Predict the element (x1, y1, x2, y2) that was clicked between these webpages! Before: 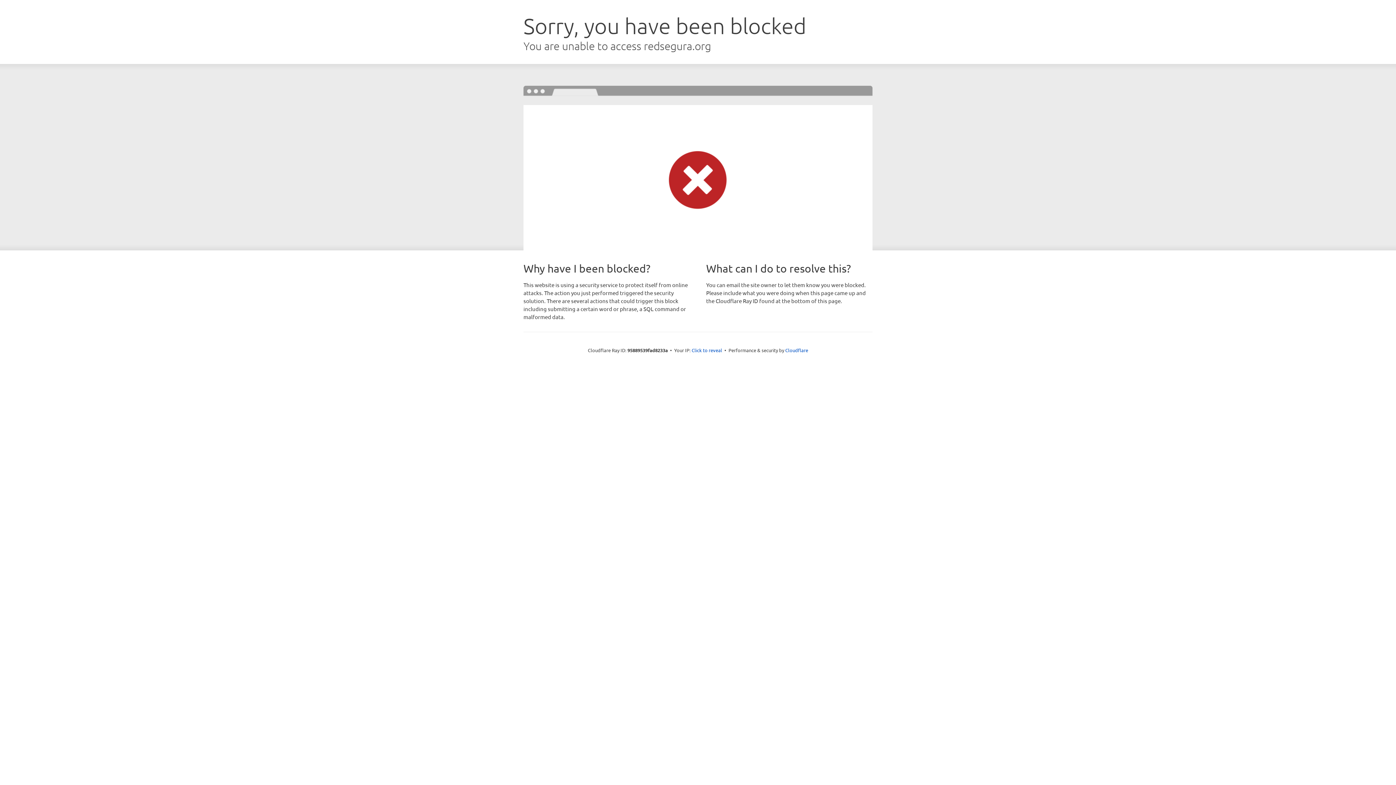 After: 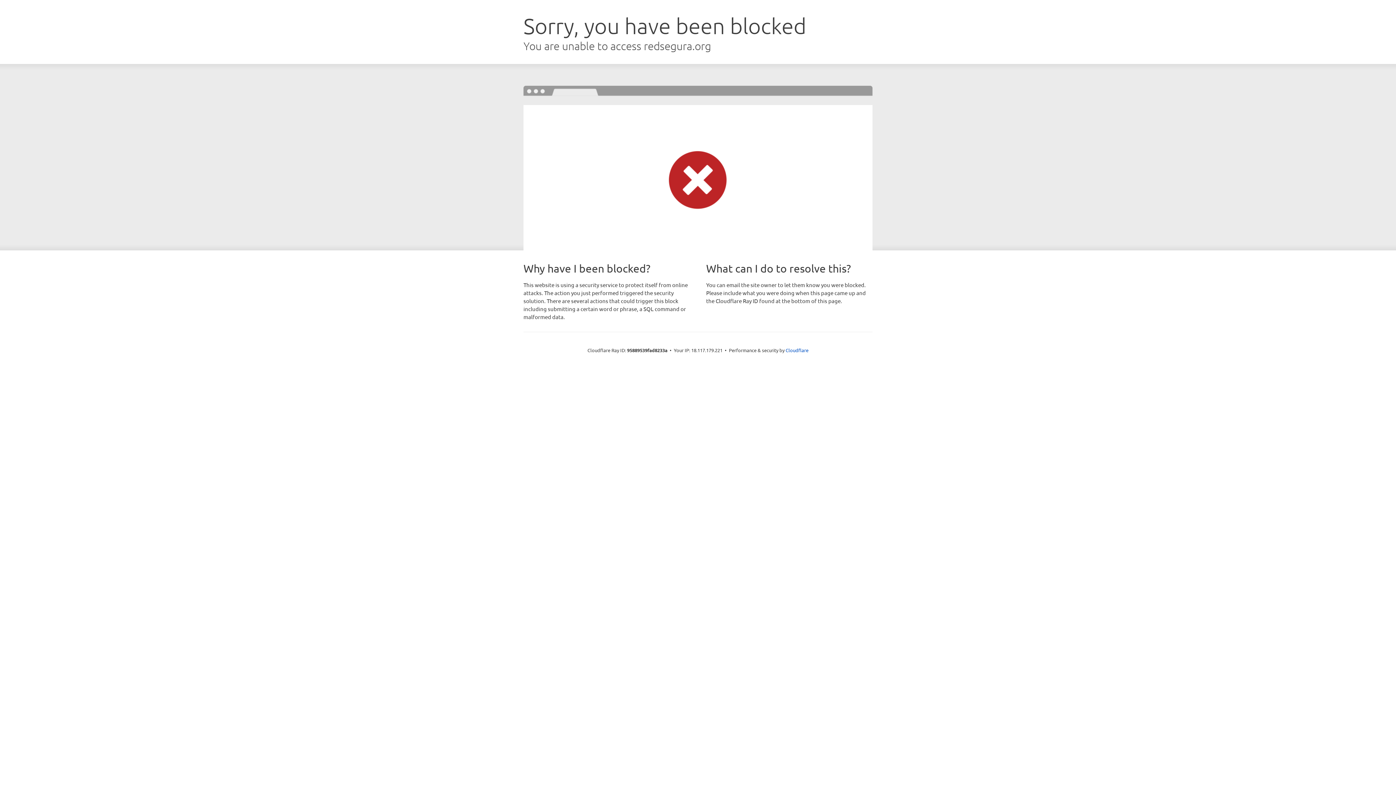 Action: bbox: (691, 346, 722, 353) label: Click to reveal